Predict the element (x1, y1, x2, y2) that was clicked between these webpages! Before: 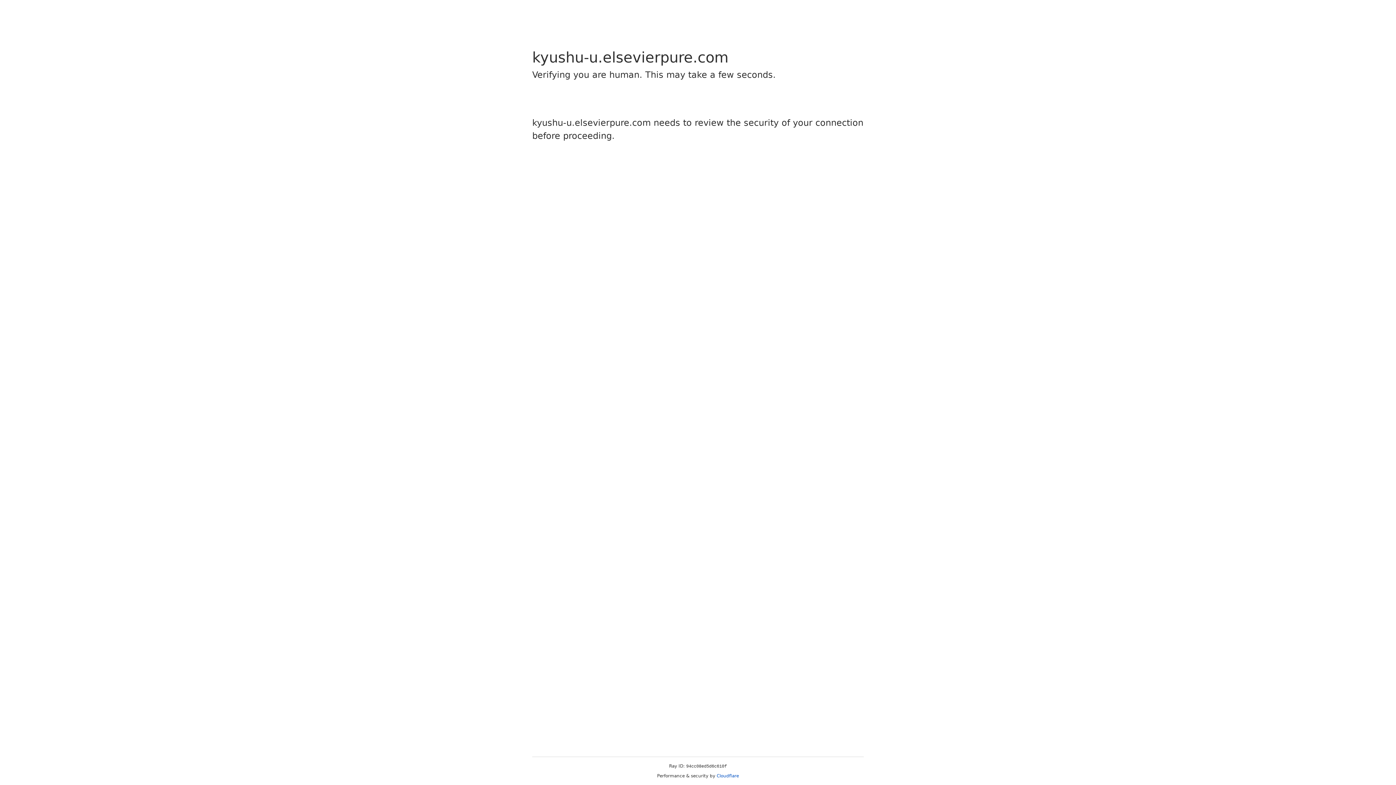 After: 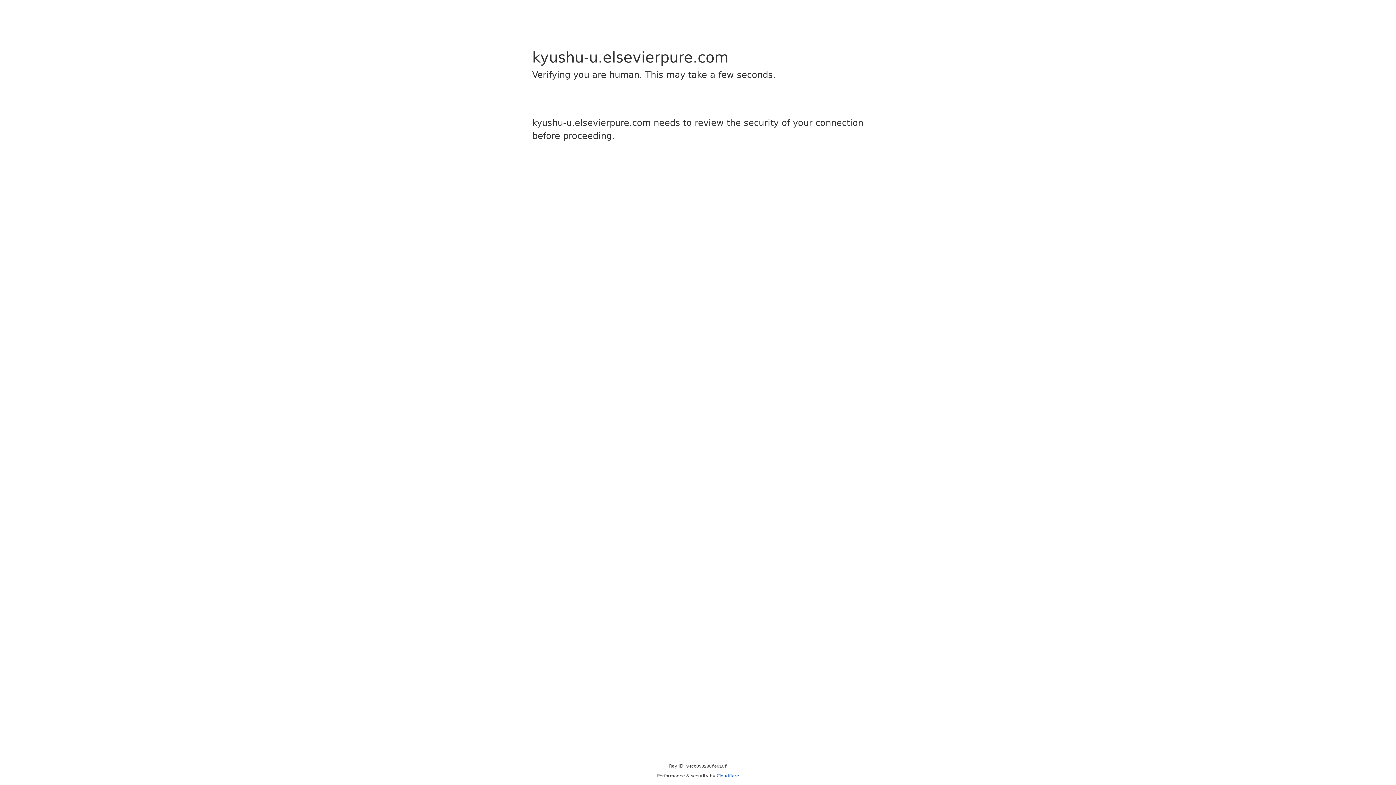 Action: bbox: (716, 773, 739, 778) label: Cloudflare